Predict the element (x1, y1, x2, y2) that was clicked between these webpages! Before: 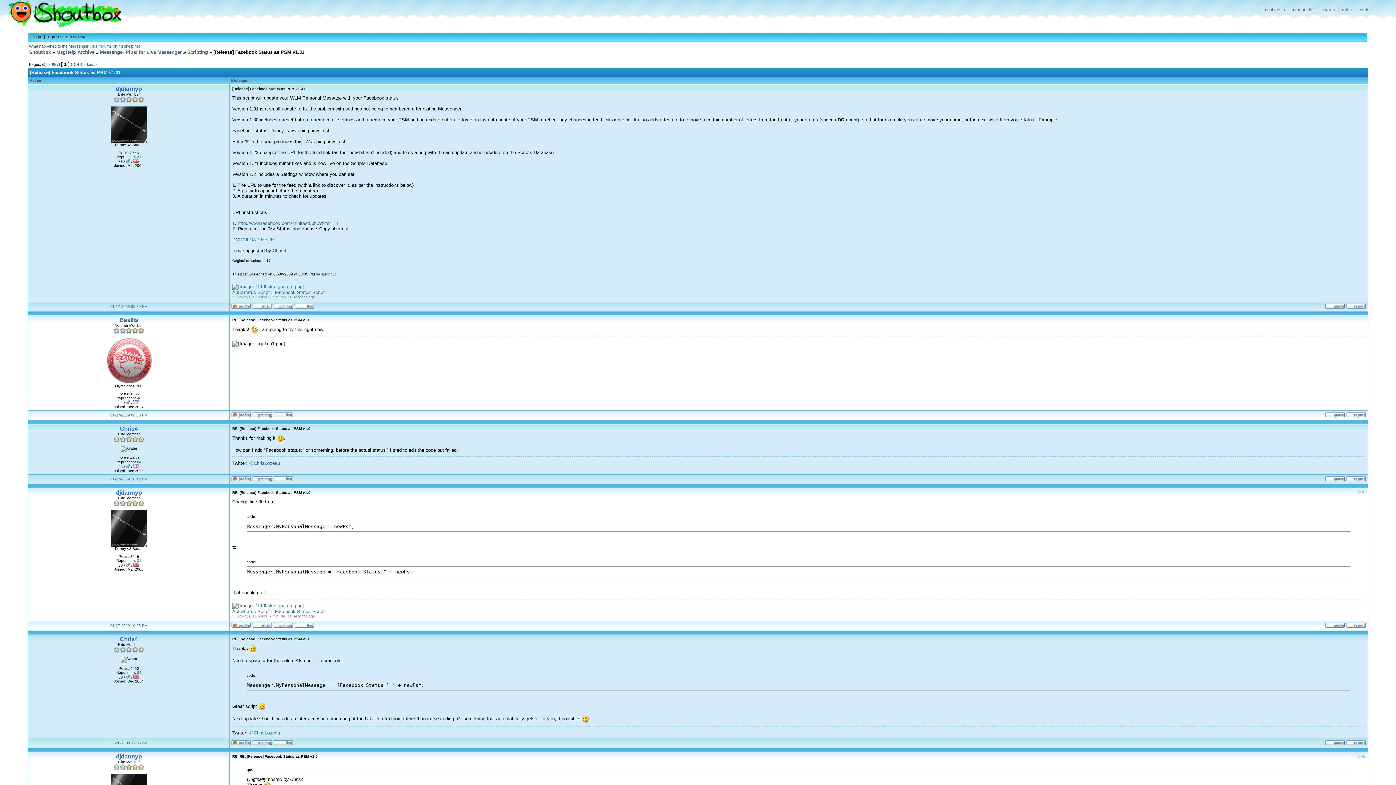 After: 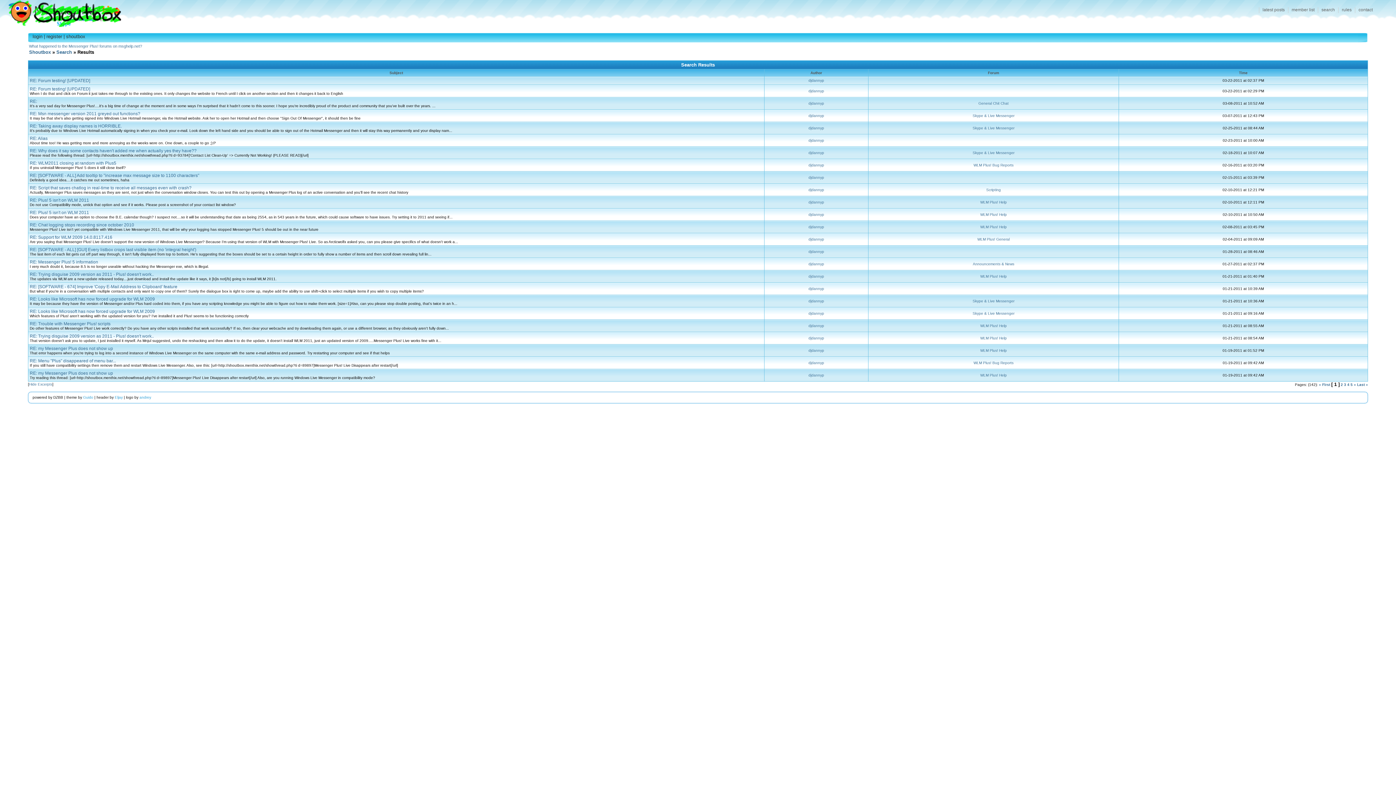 Action: bbox: (294, 305, 314, 309)